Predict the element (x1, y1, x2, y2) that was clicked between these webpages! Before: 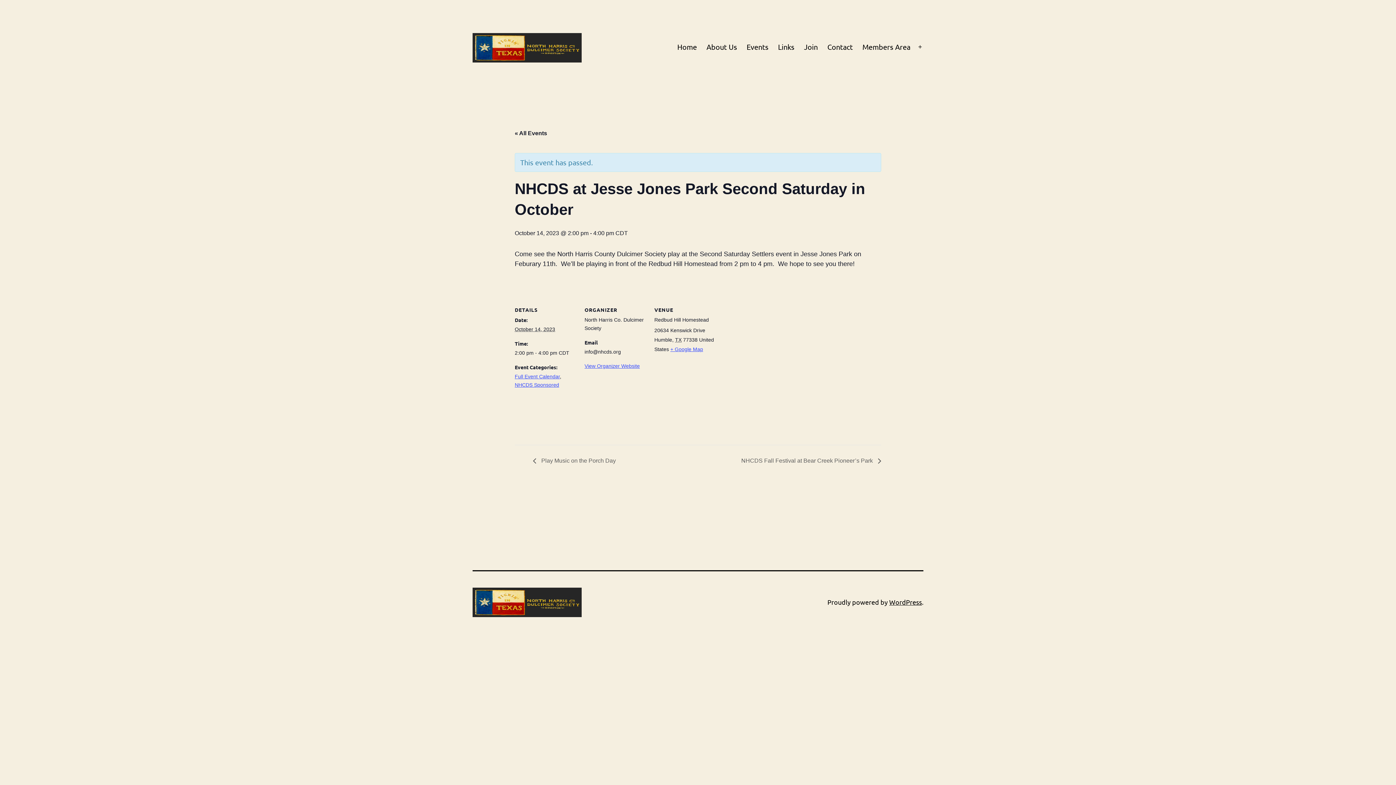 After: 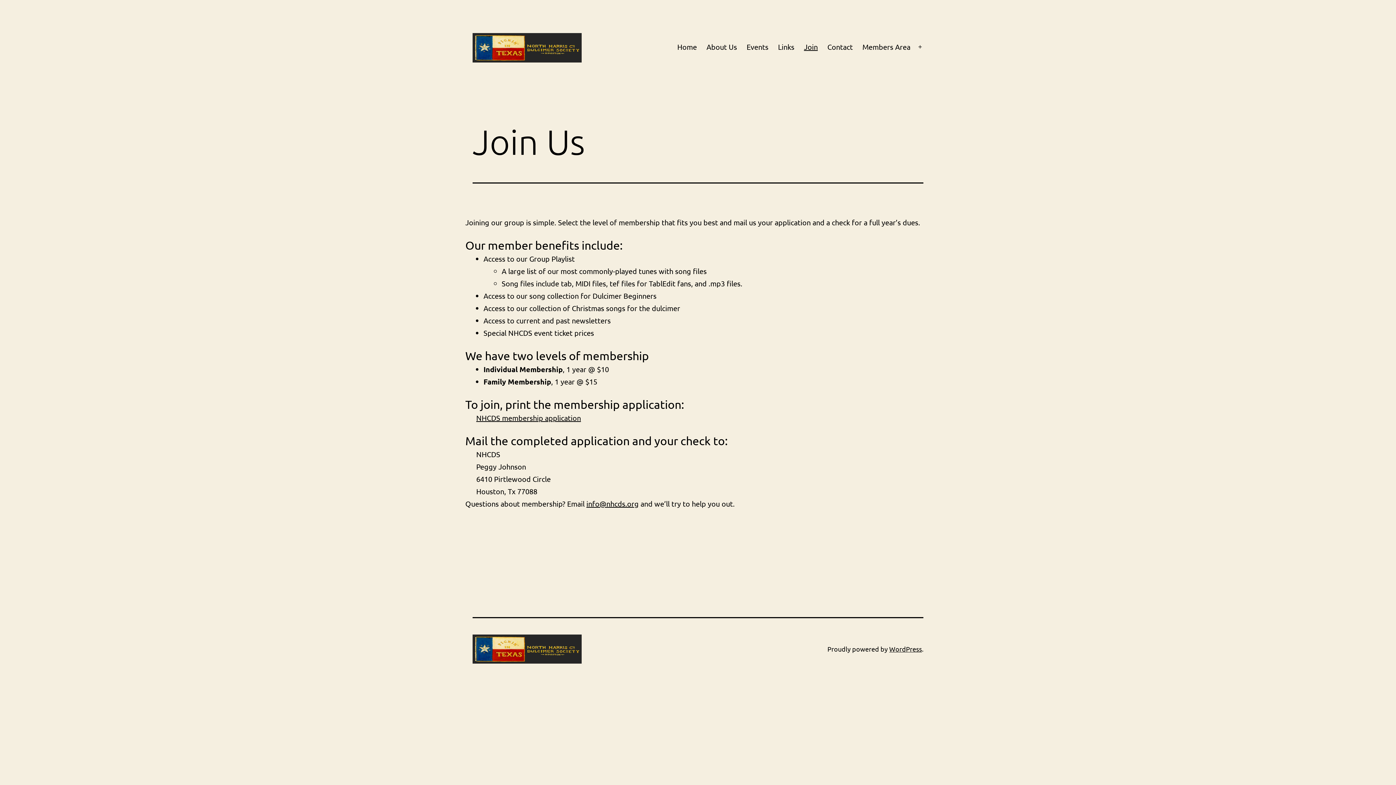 Action: bbox: (799, 37, 822, 56) label: Join